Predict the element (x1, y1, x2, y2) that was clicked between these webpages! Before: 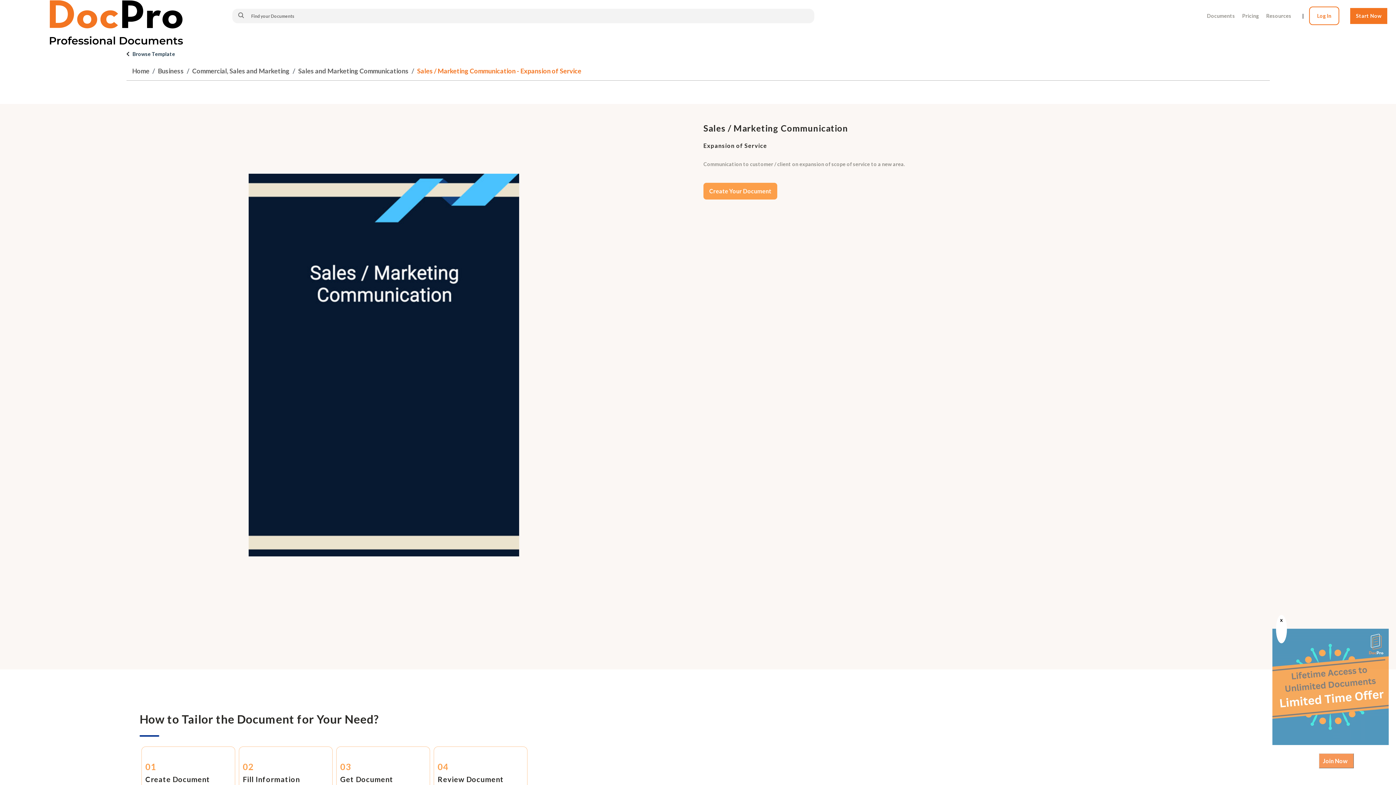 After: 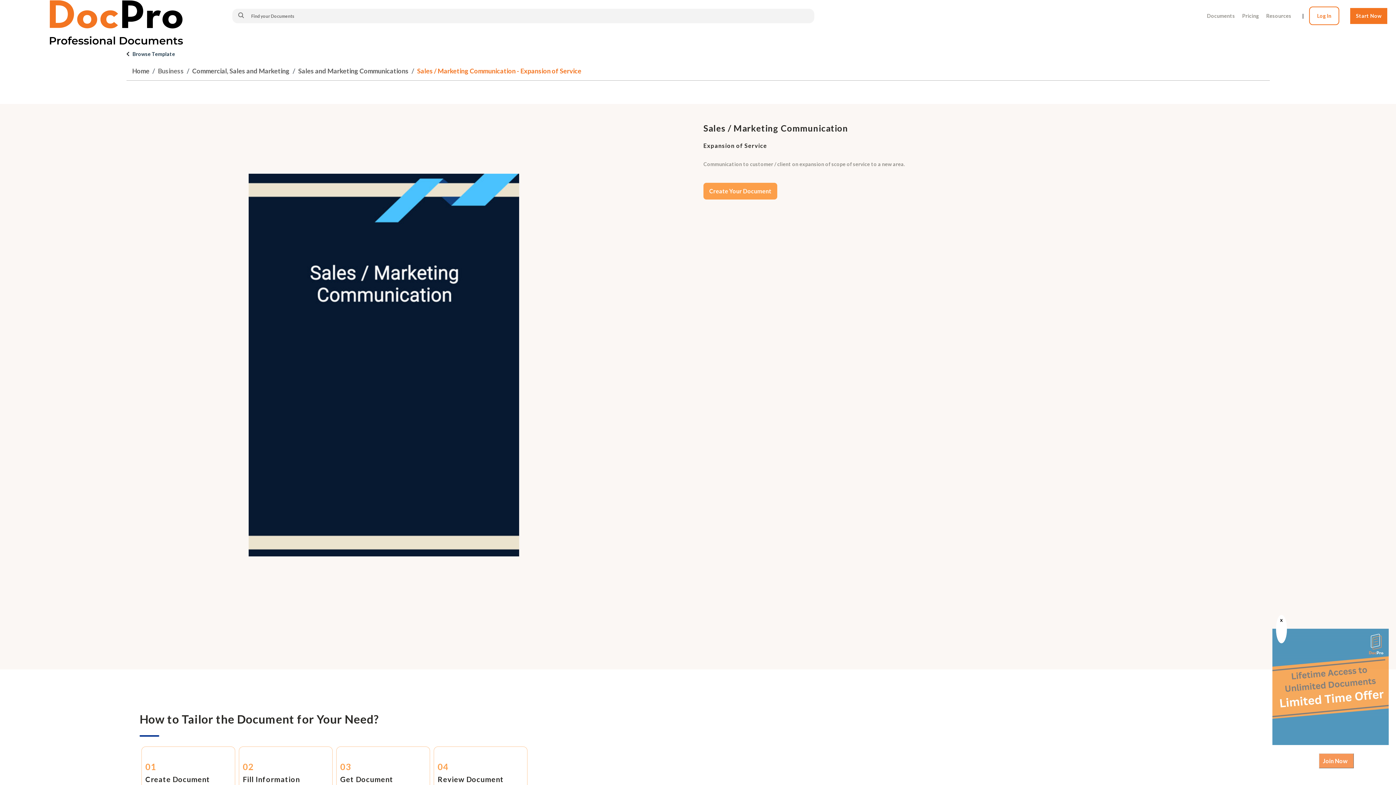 Action: bbox: (157, 66, 183, 74) label: Business